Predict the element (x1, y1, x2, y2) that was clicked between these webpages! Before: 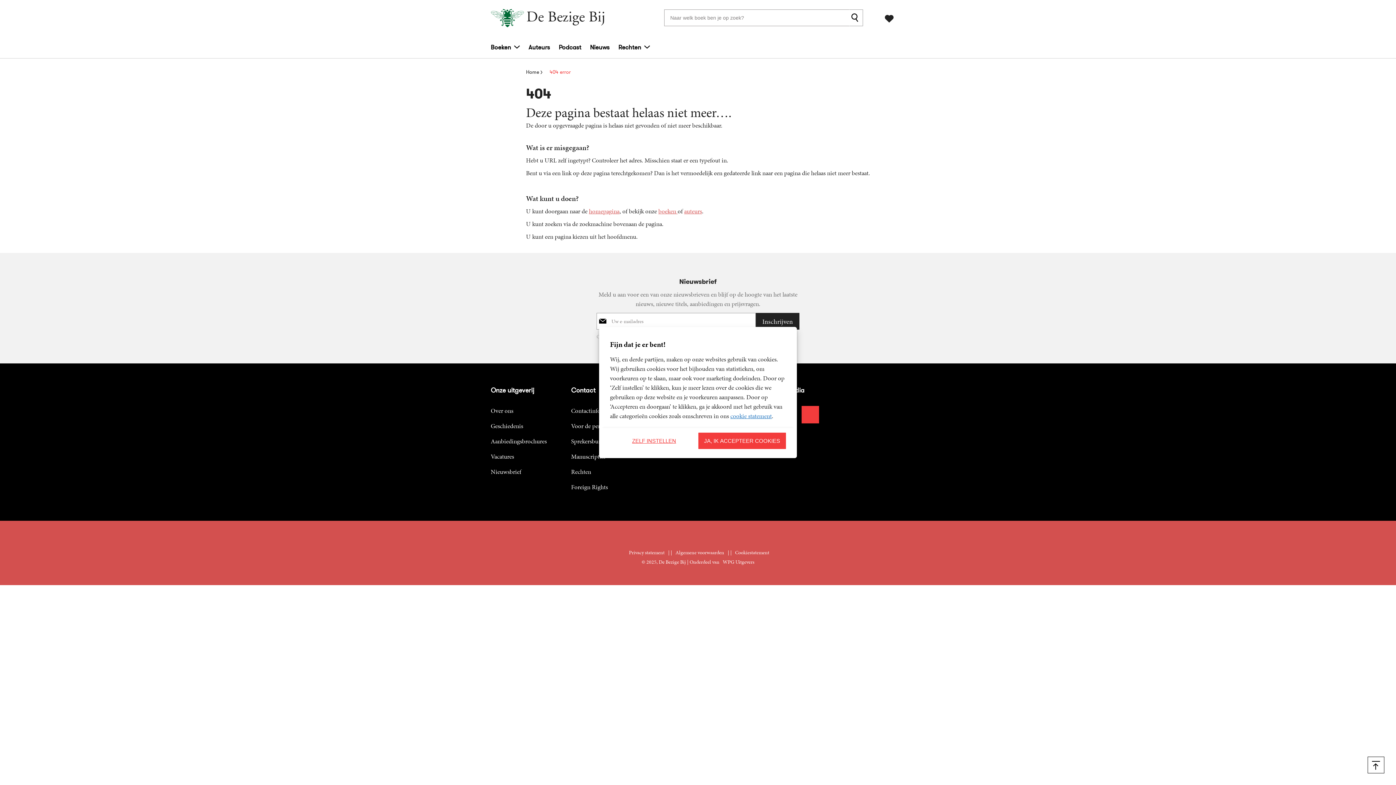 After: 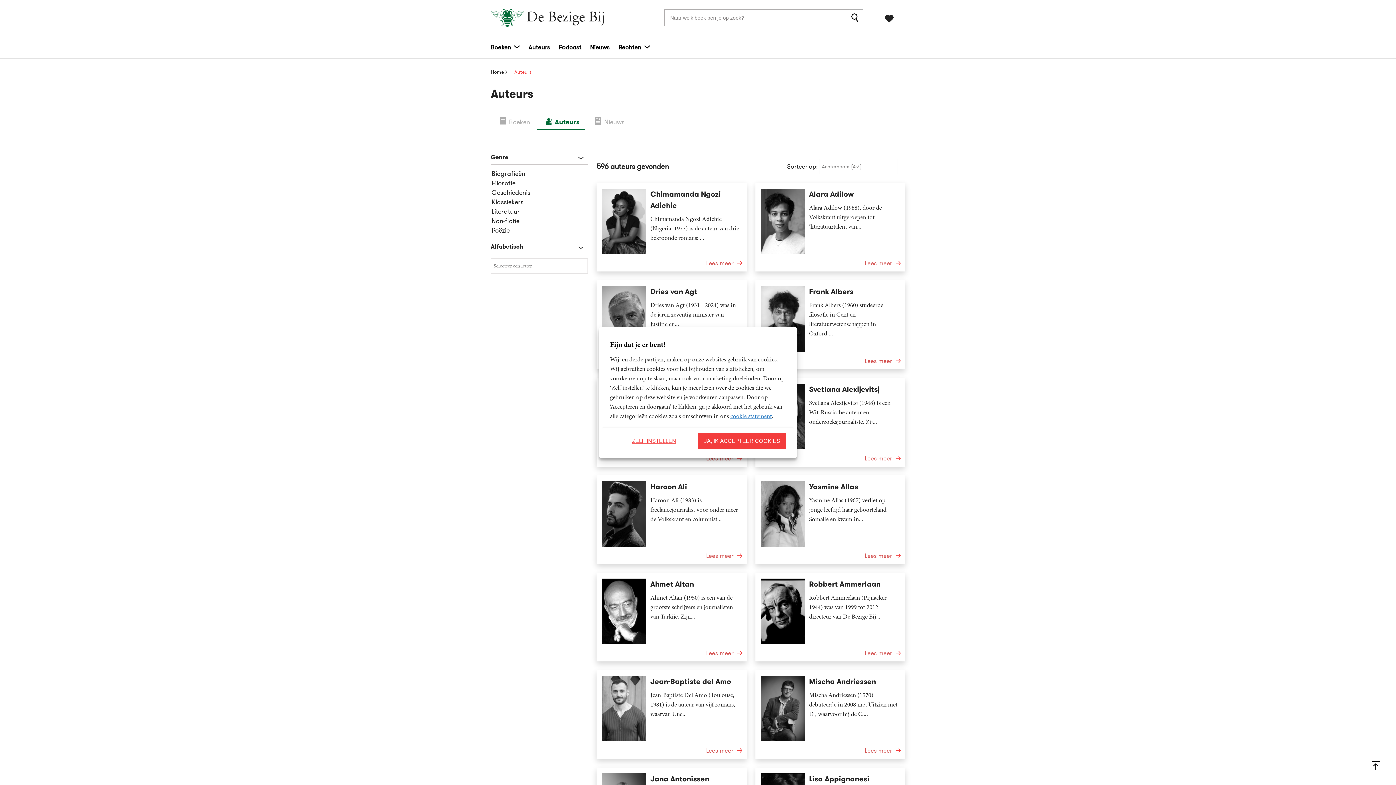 Action: bbox: (528, 36, 550, 58) label: Auteurs